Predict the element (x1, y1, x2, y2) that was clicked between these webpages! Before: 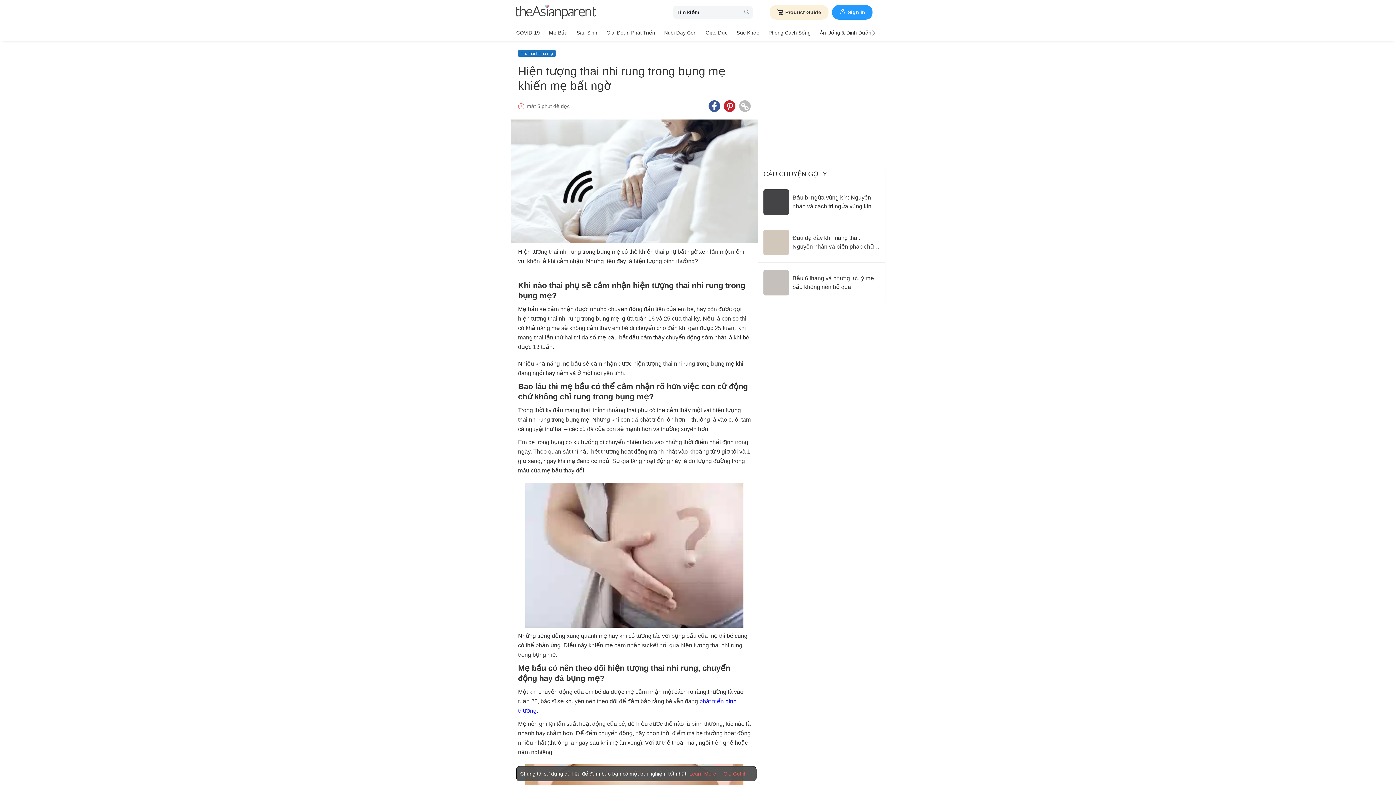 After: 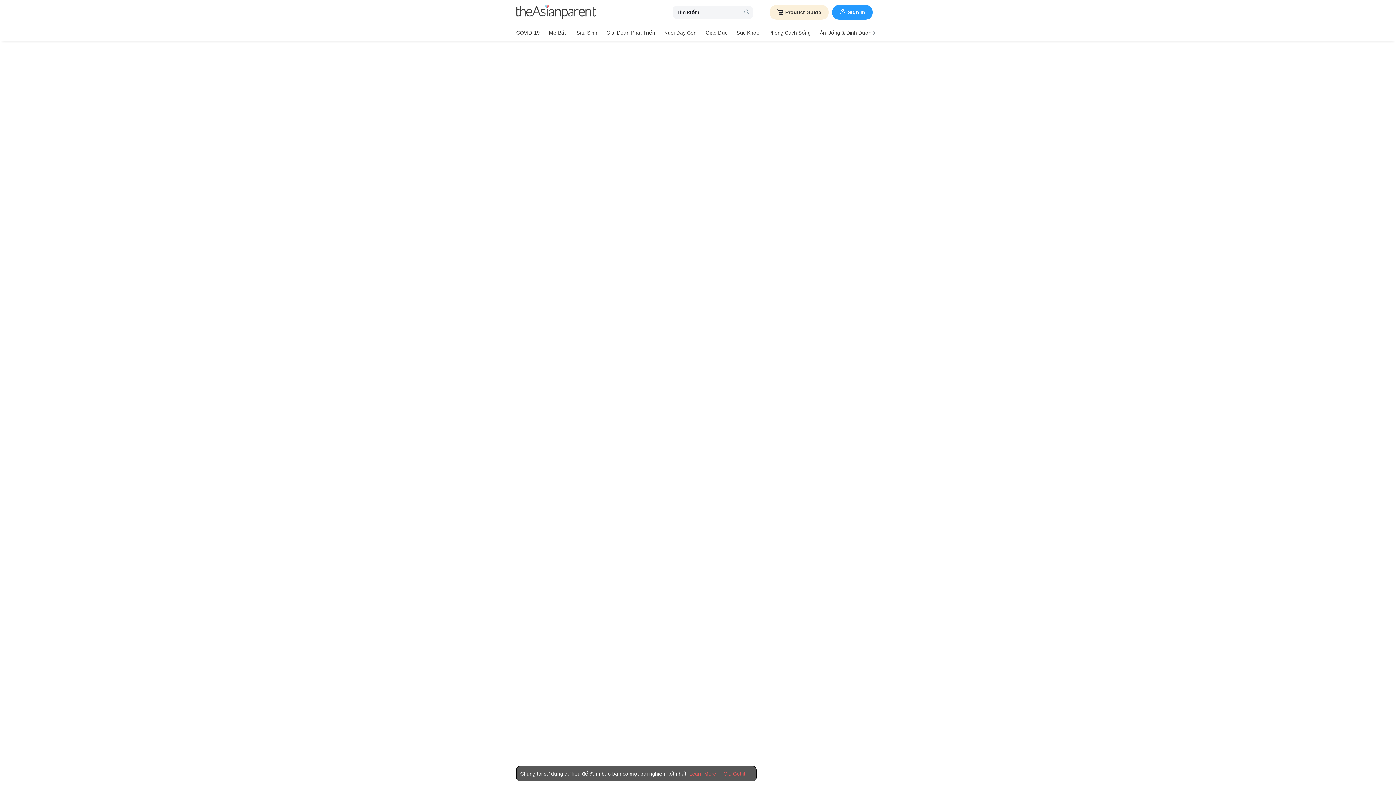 Action: label: Product Guide bbox: (777, 8, 821, 16)